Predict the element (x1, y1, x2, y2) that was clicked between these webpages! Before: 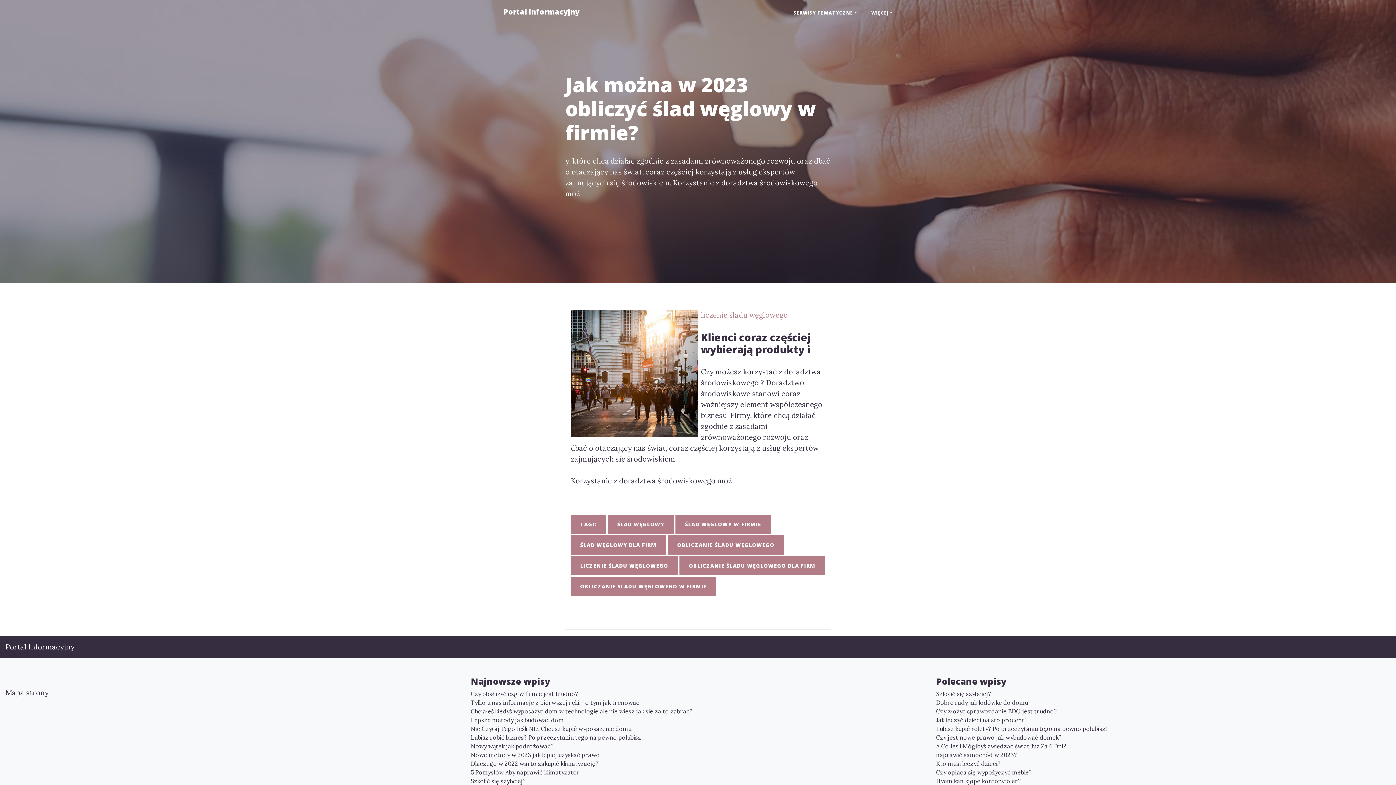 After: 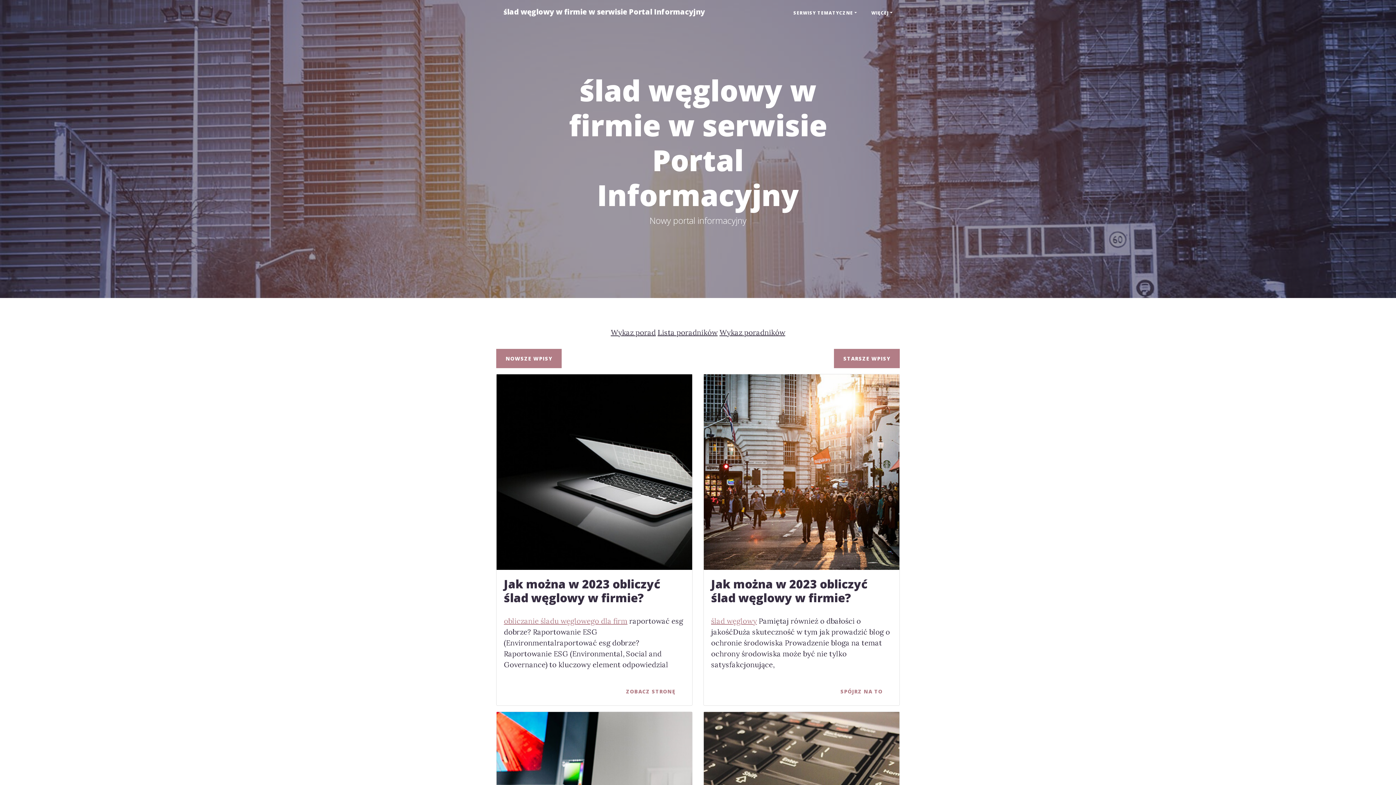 Action: bbox: (675, 514, 770, 534) label: ŚLAD WĘGLOWY W FIRMIE